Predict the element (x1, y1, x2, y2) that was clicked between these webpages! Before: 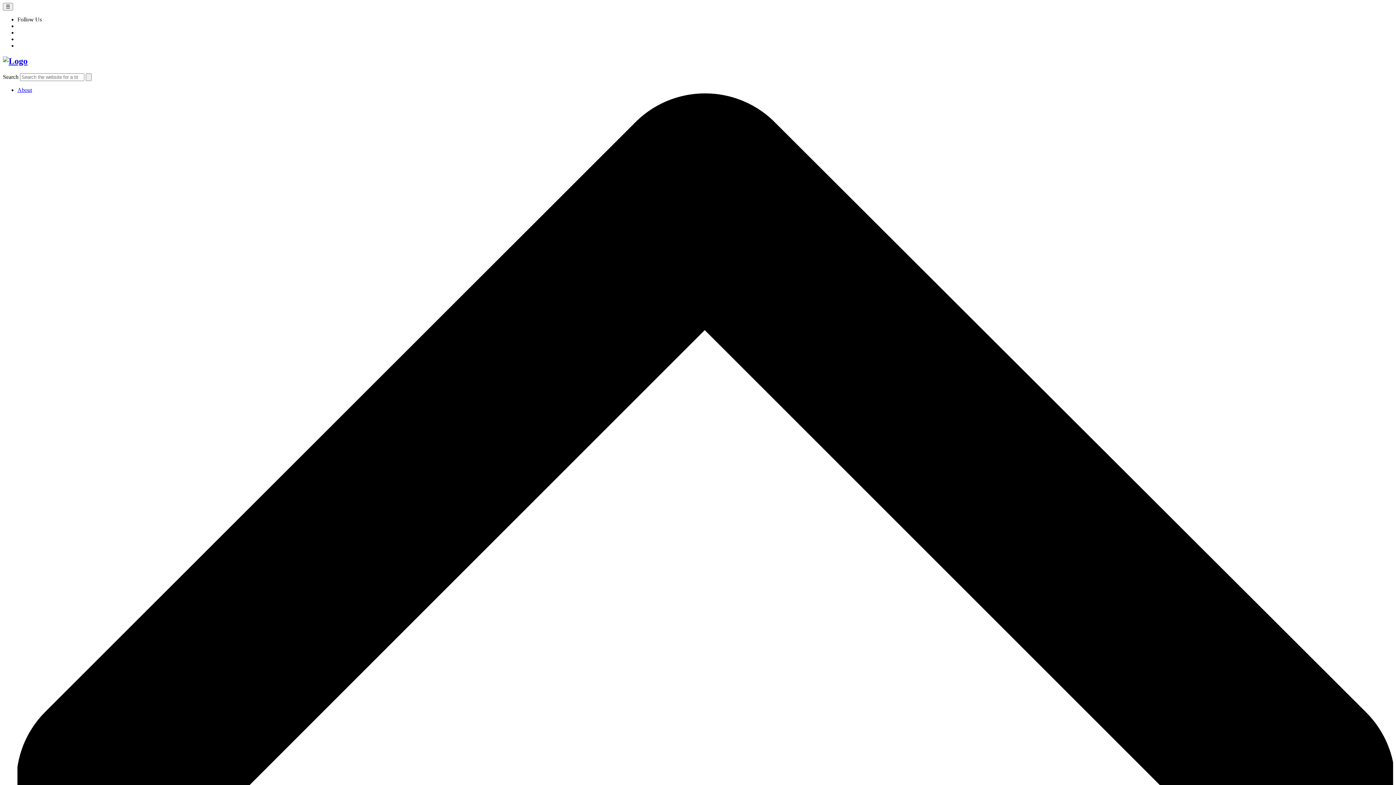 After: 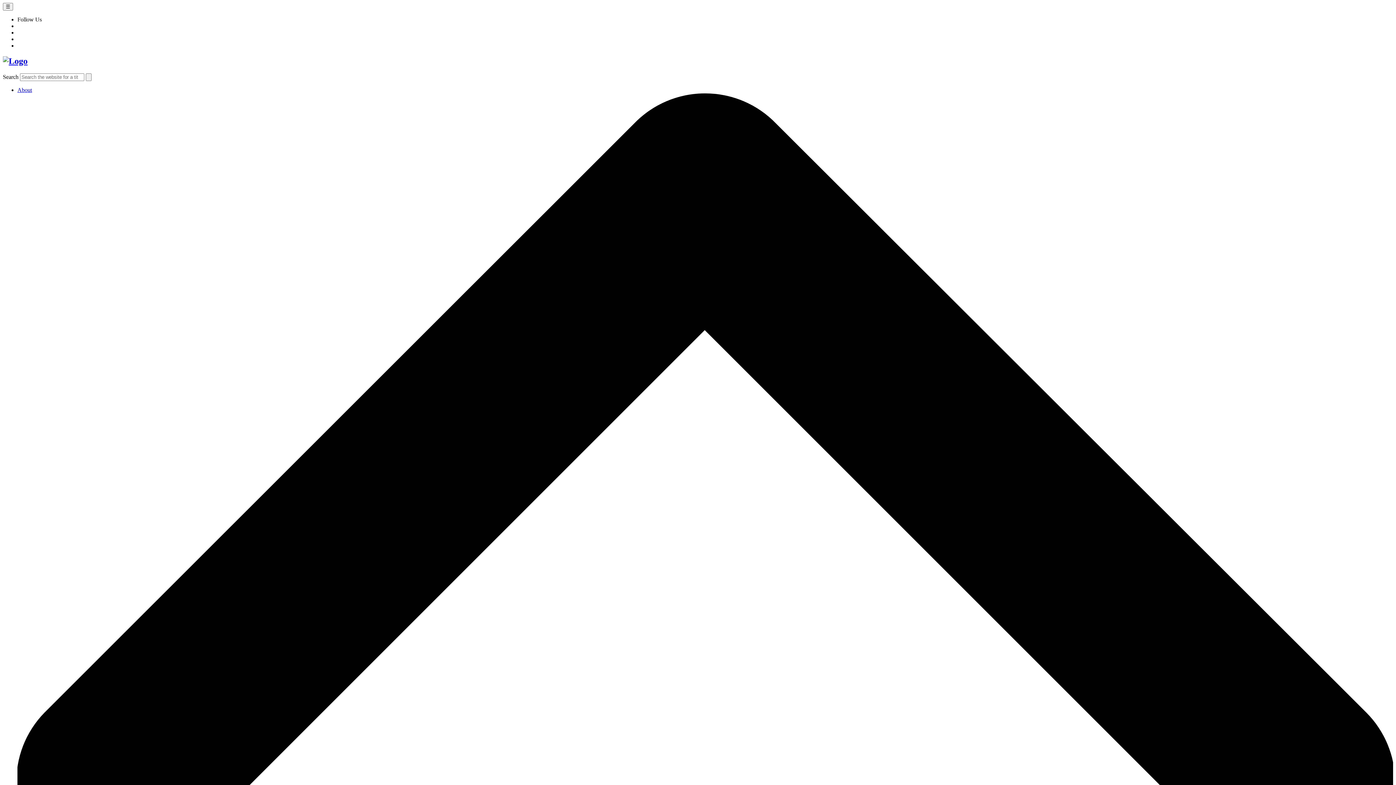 Action: bbox: (2, 56, 1393, 66)